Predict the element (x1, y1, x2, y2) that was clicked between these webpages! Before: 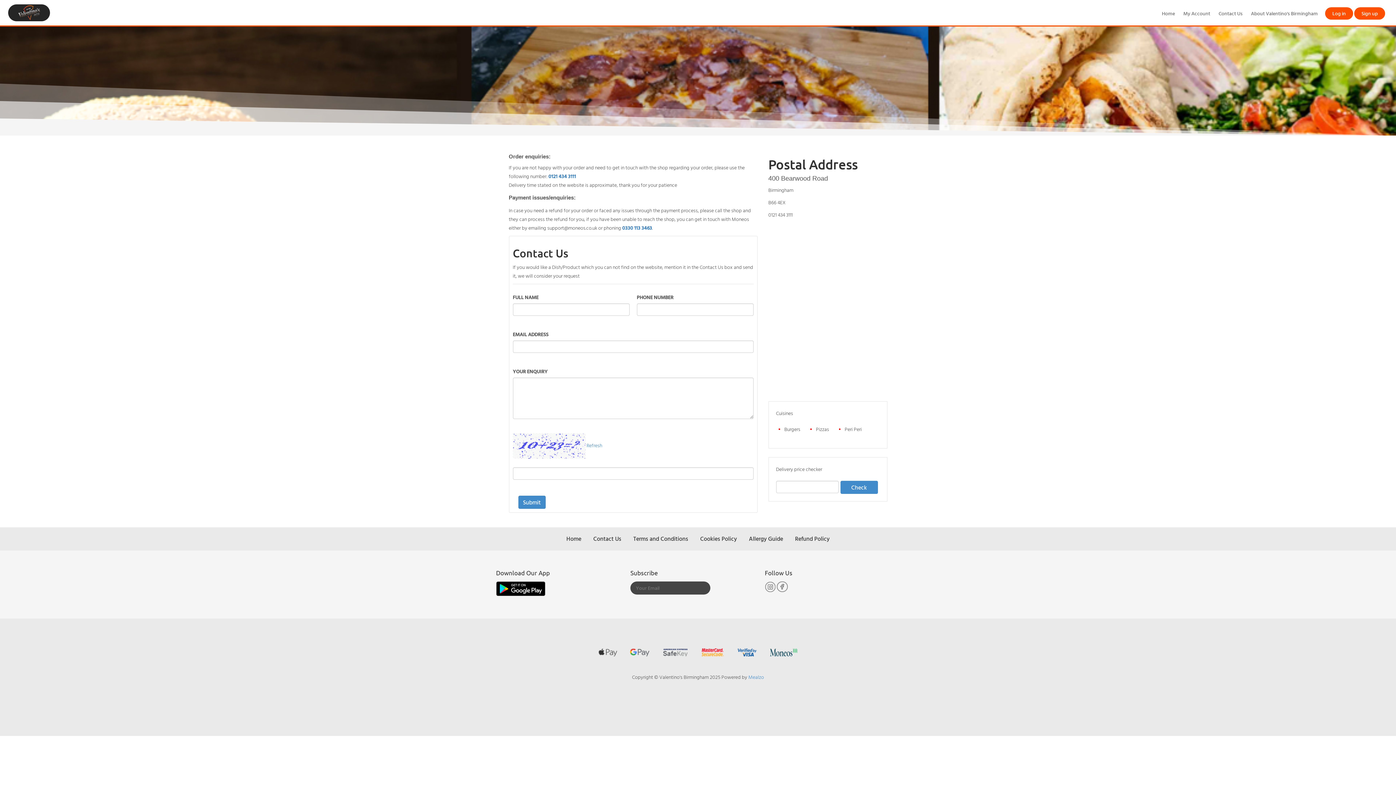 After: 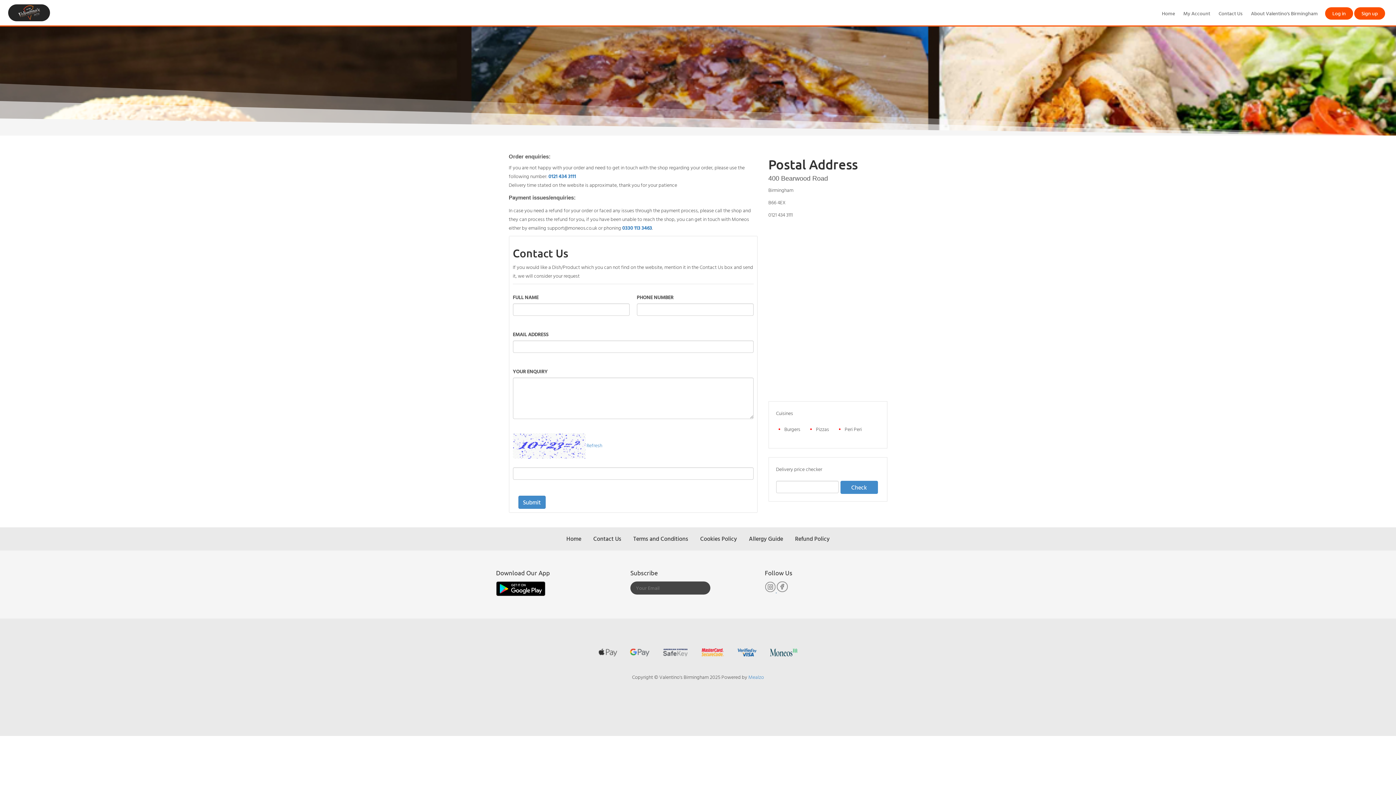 Action: label:   bbox: (765, 586, 777, 594)